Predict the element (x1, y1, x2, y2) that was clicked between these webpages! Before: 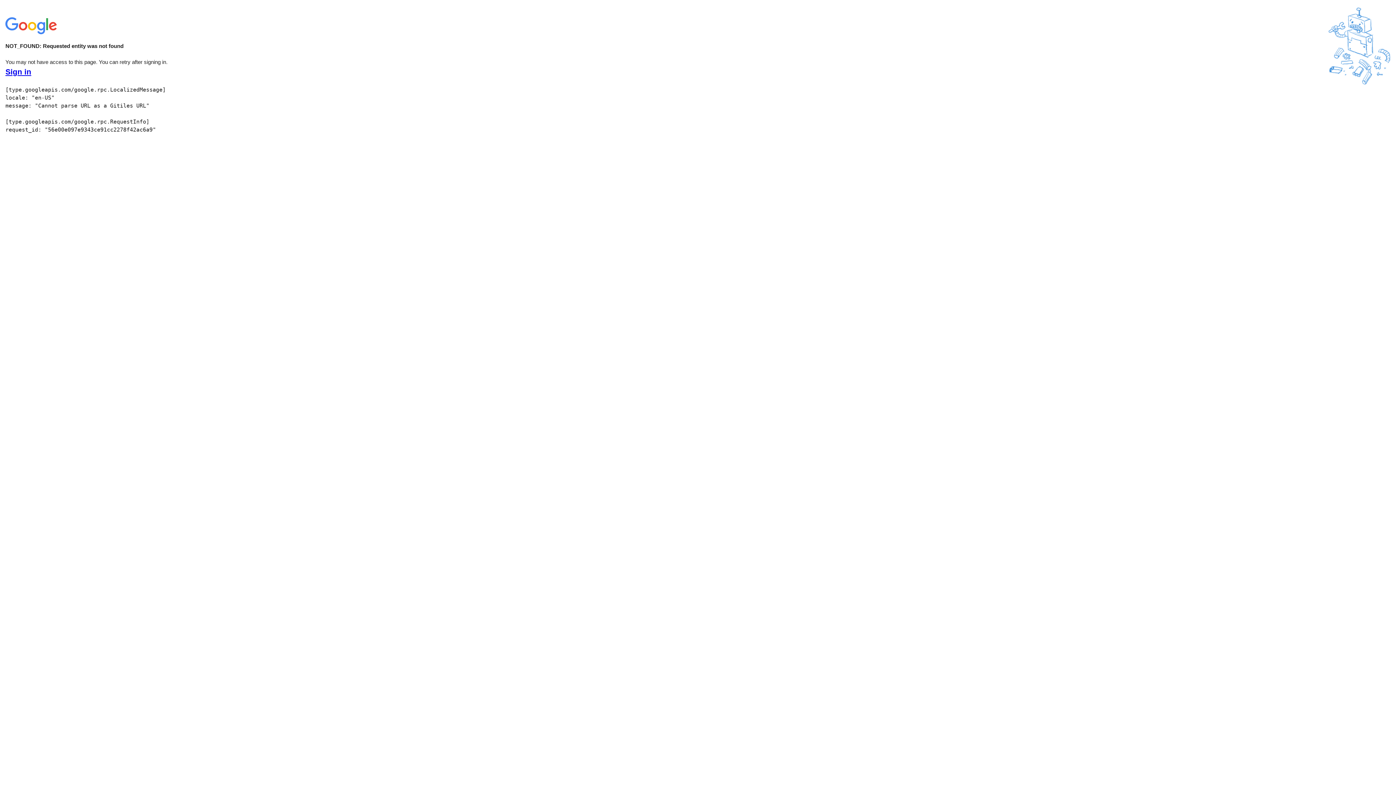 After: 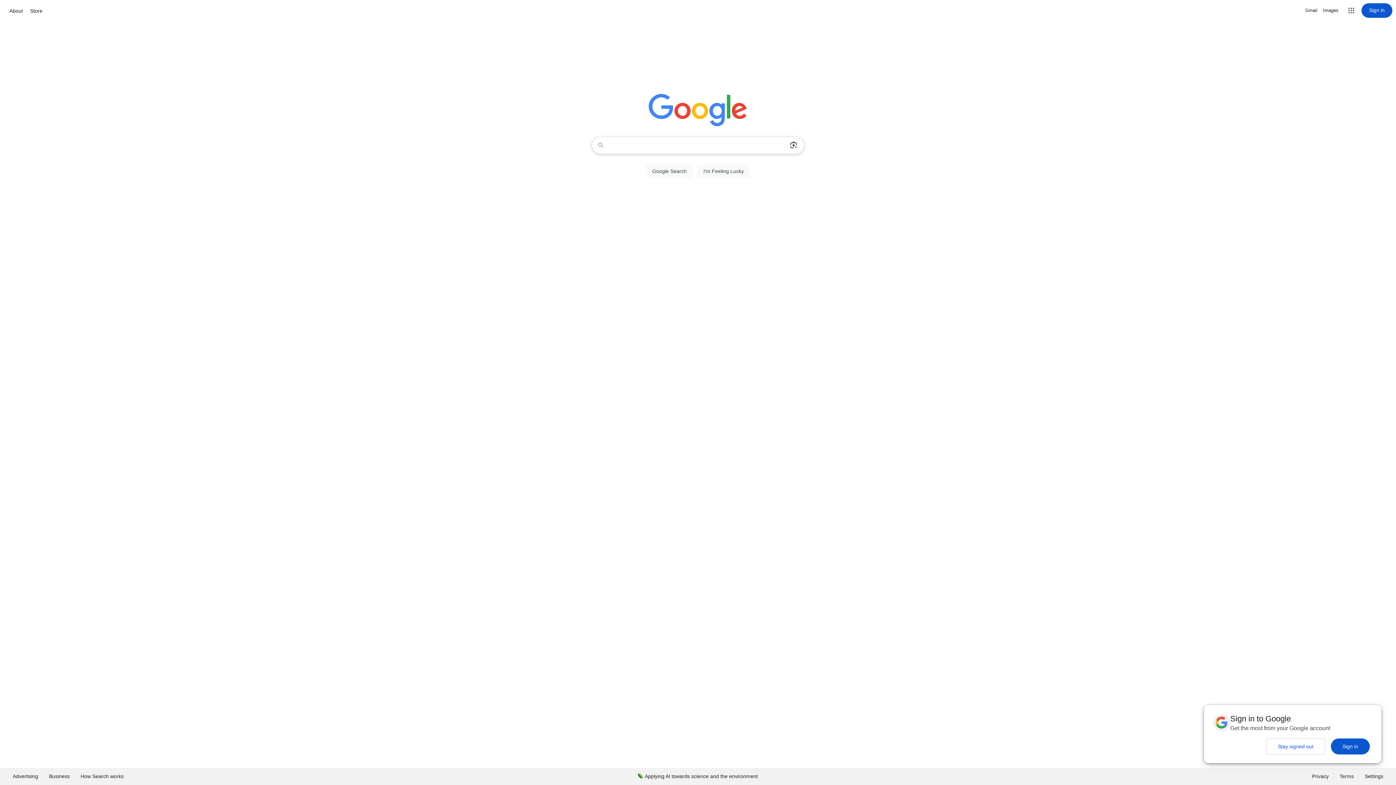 Action: bbox: (5, 30, 58, 37)